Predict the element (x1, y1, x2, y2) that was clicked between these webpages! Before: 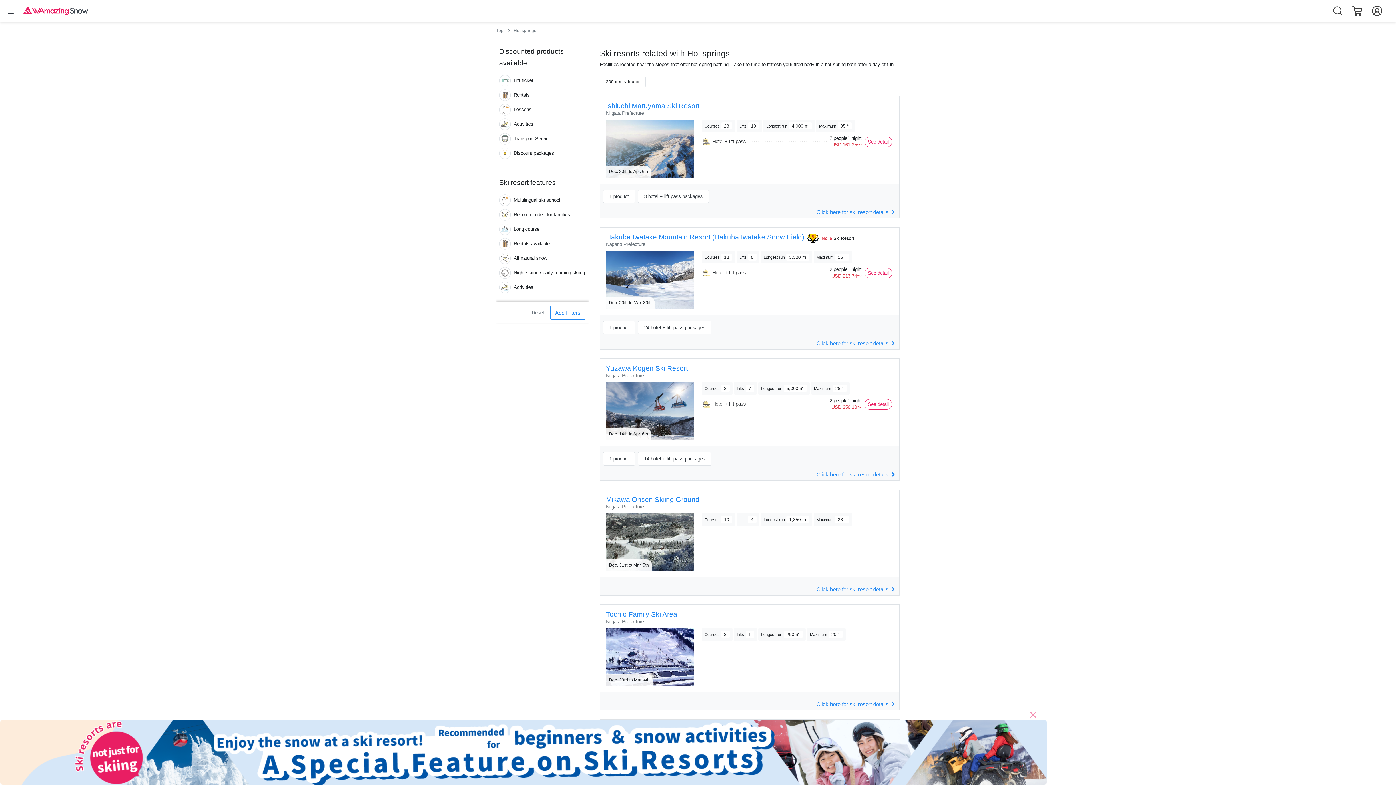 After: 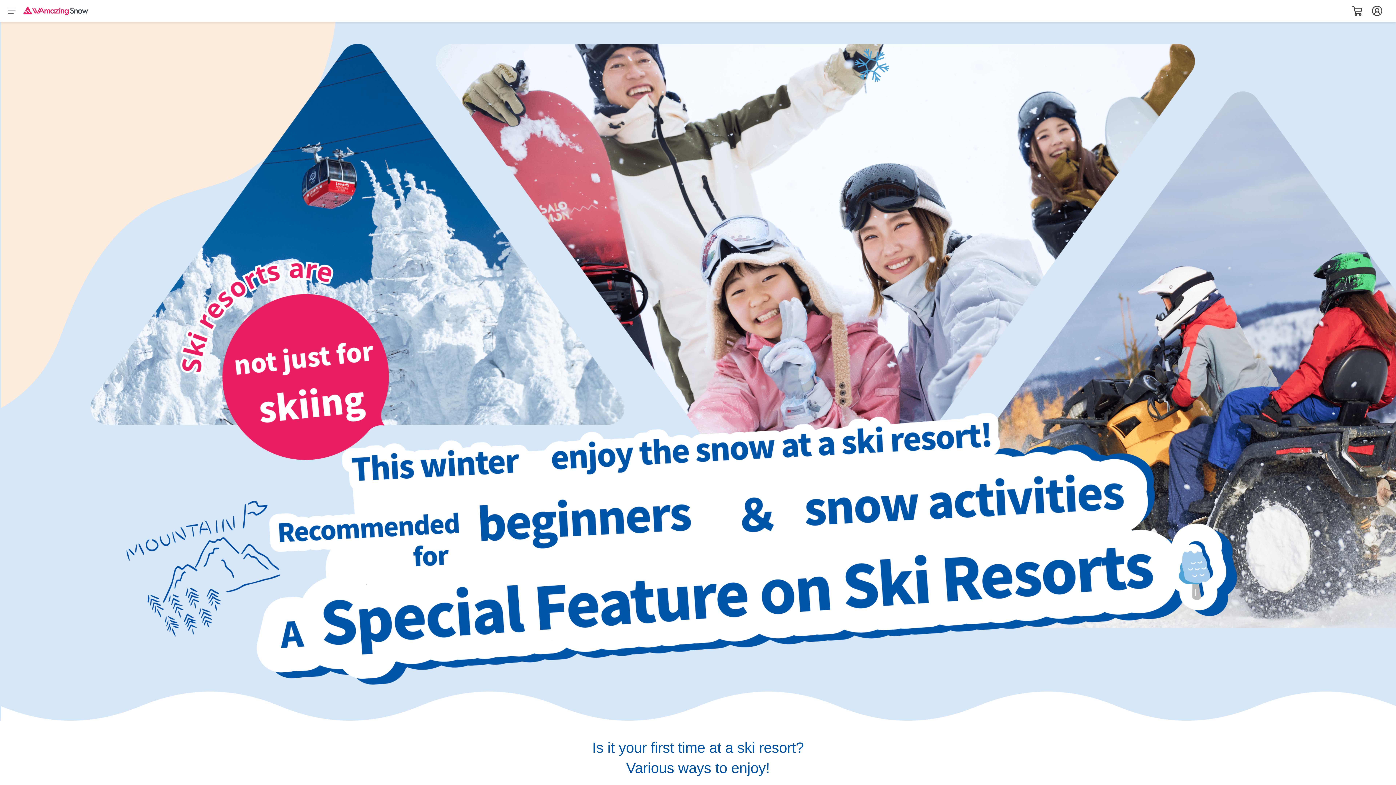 Action: bbox: (0, 749, 1047, 755)